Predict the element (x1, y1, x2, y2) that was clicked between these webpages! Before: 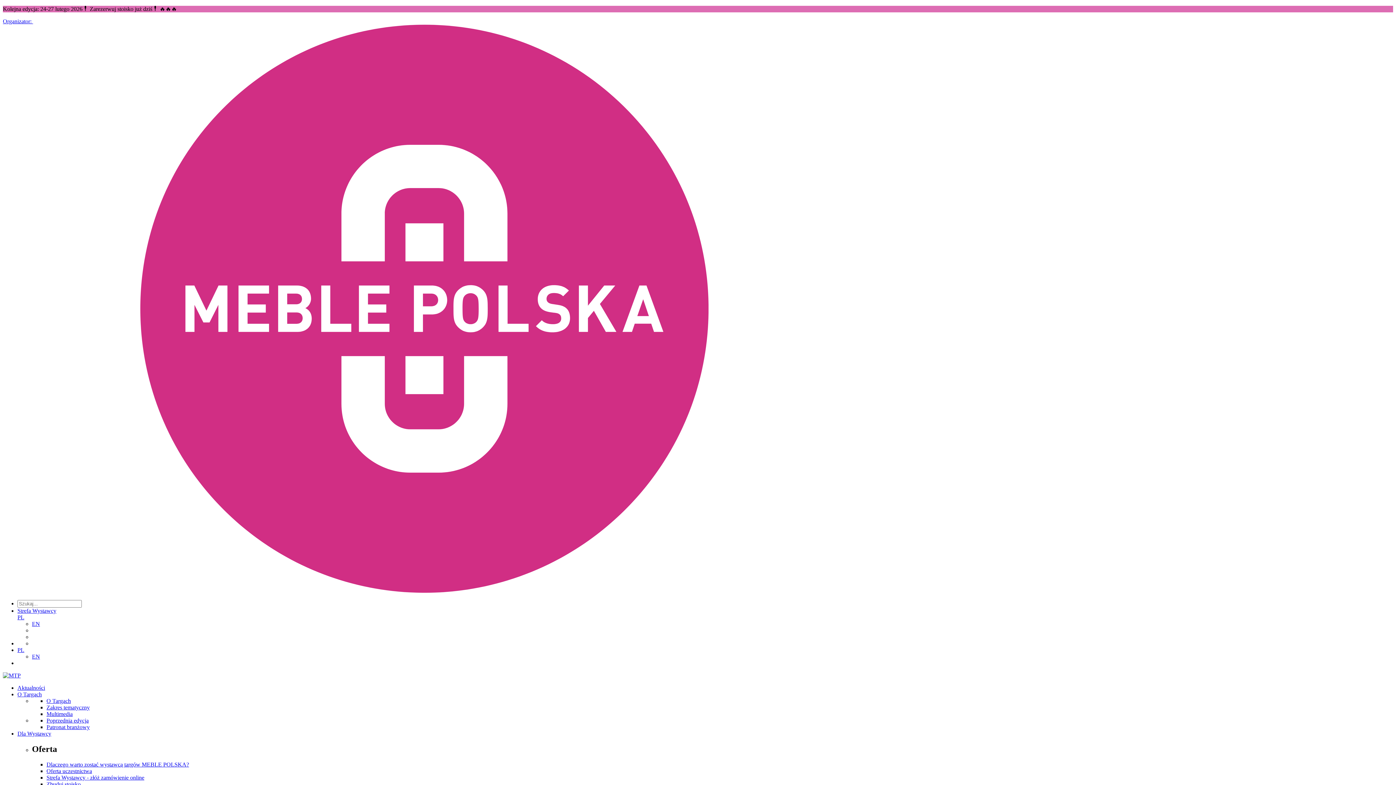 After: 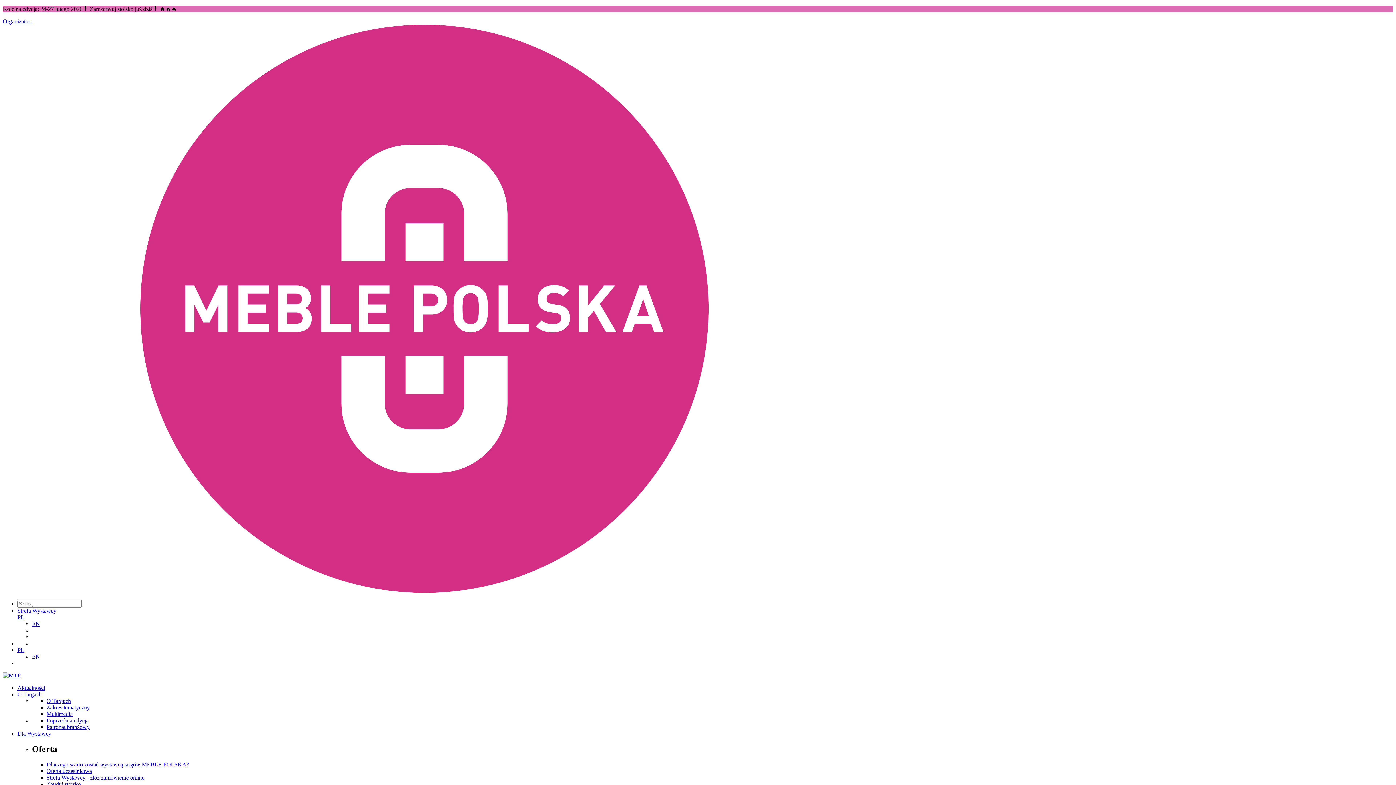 Action: label: Zakres tematyczny bbox: (46, 704, 89, 710)